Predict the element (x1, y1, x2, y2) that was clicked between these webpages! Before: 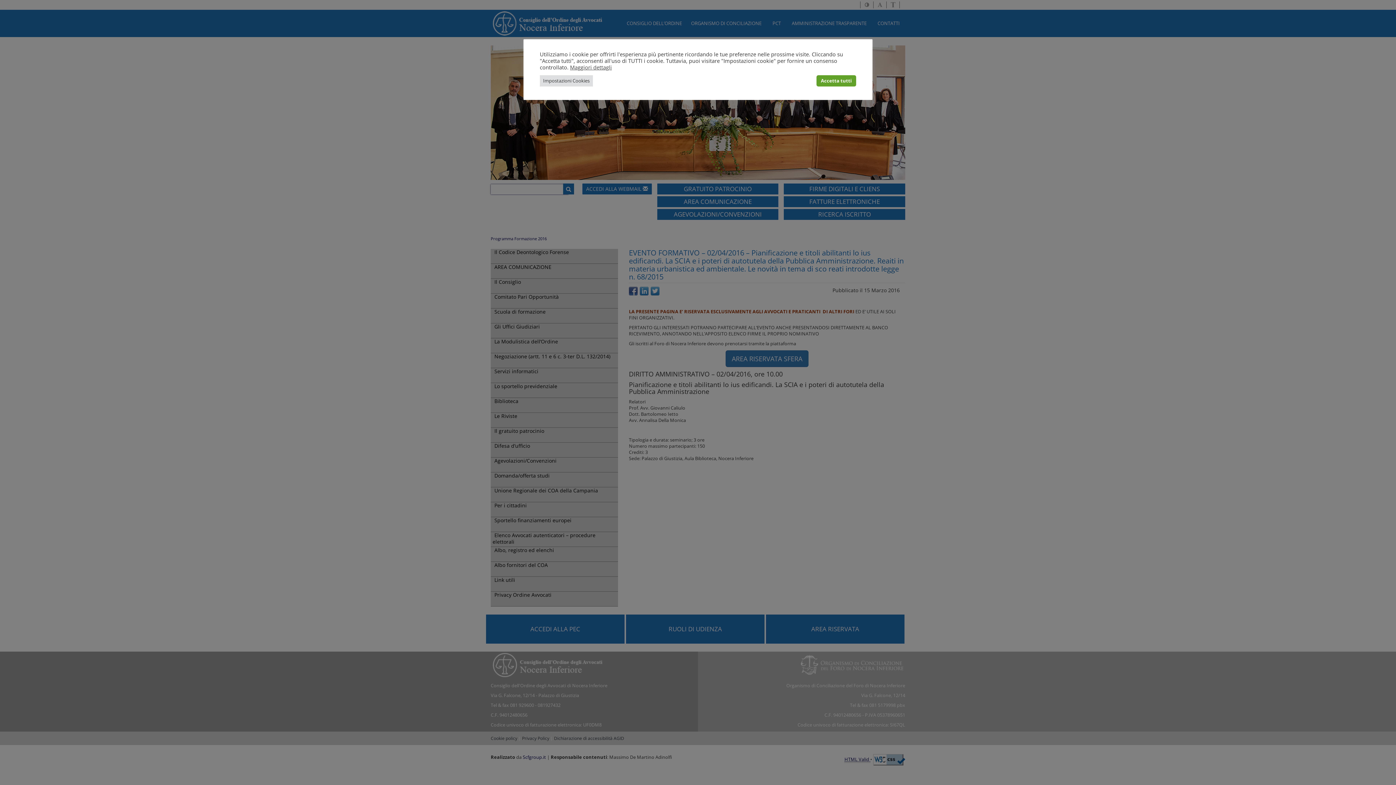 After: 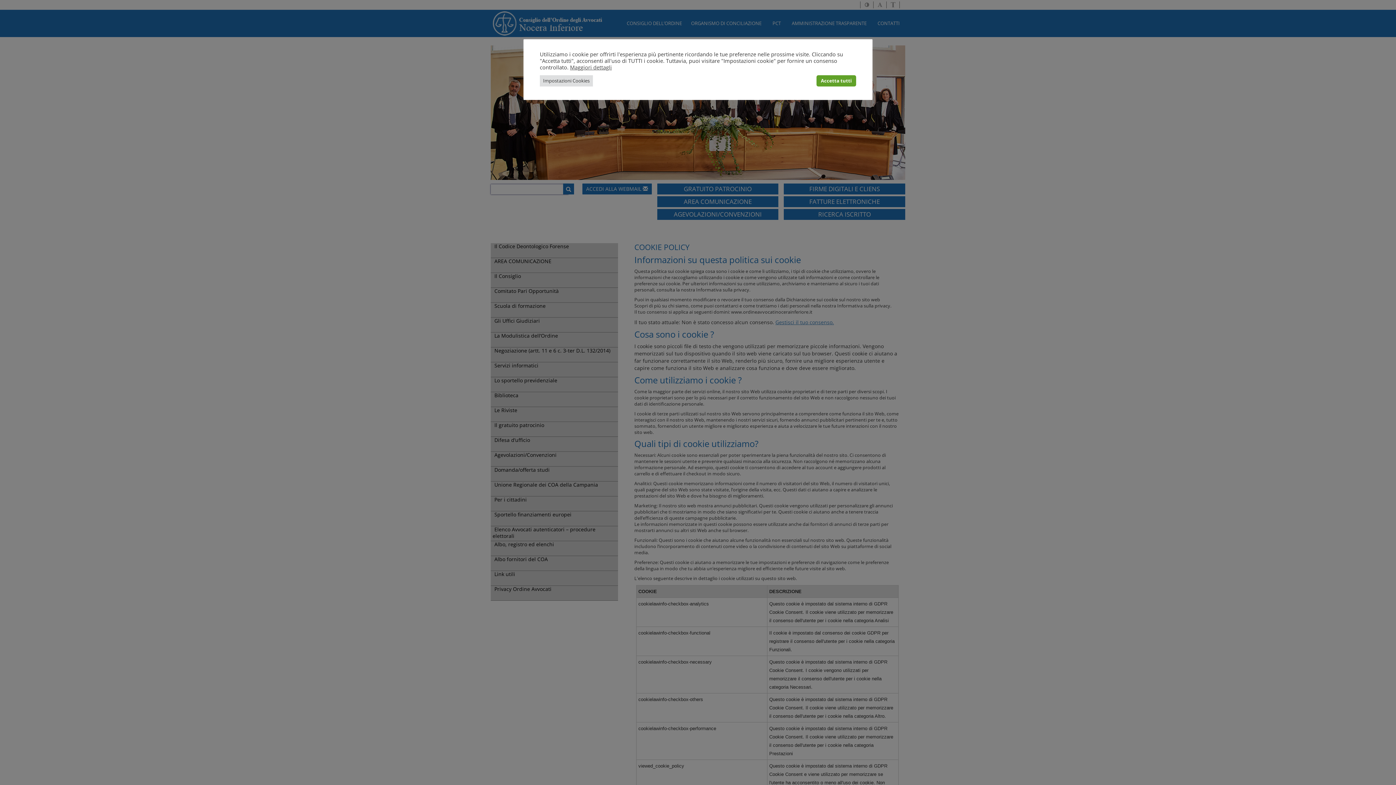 Action: label: Maggiori dettagli bbox: (570, 63, 612, 70)